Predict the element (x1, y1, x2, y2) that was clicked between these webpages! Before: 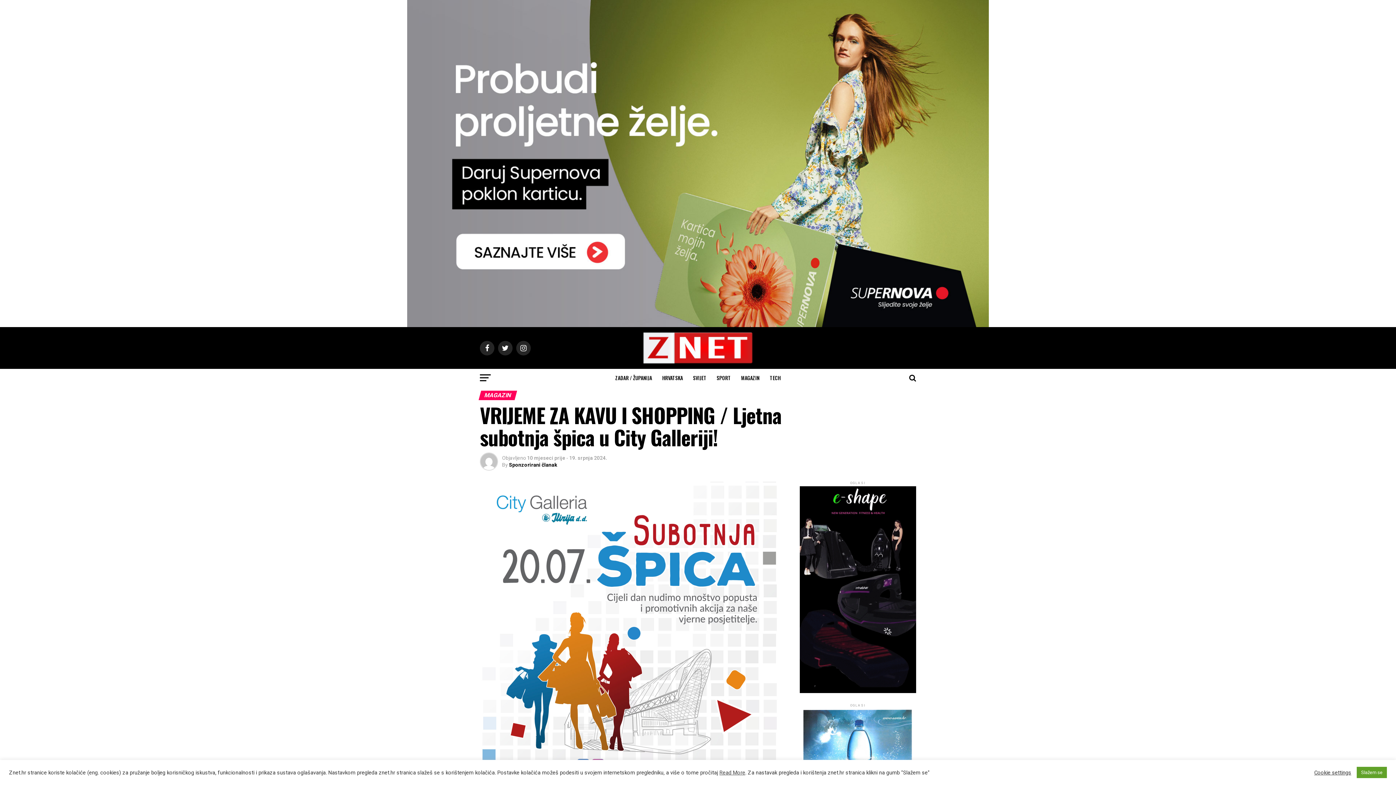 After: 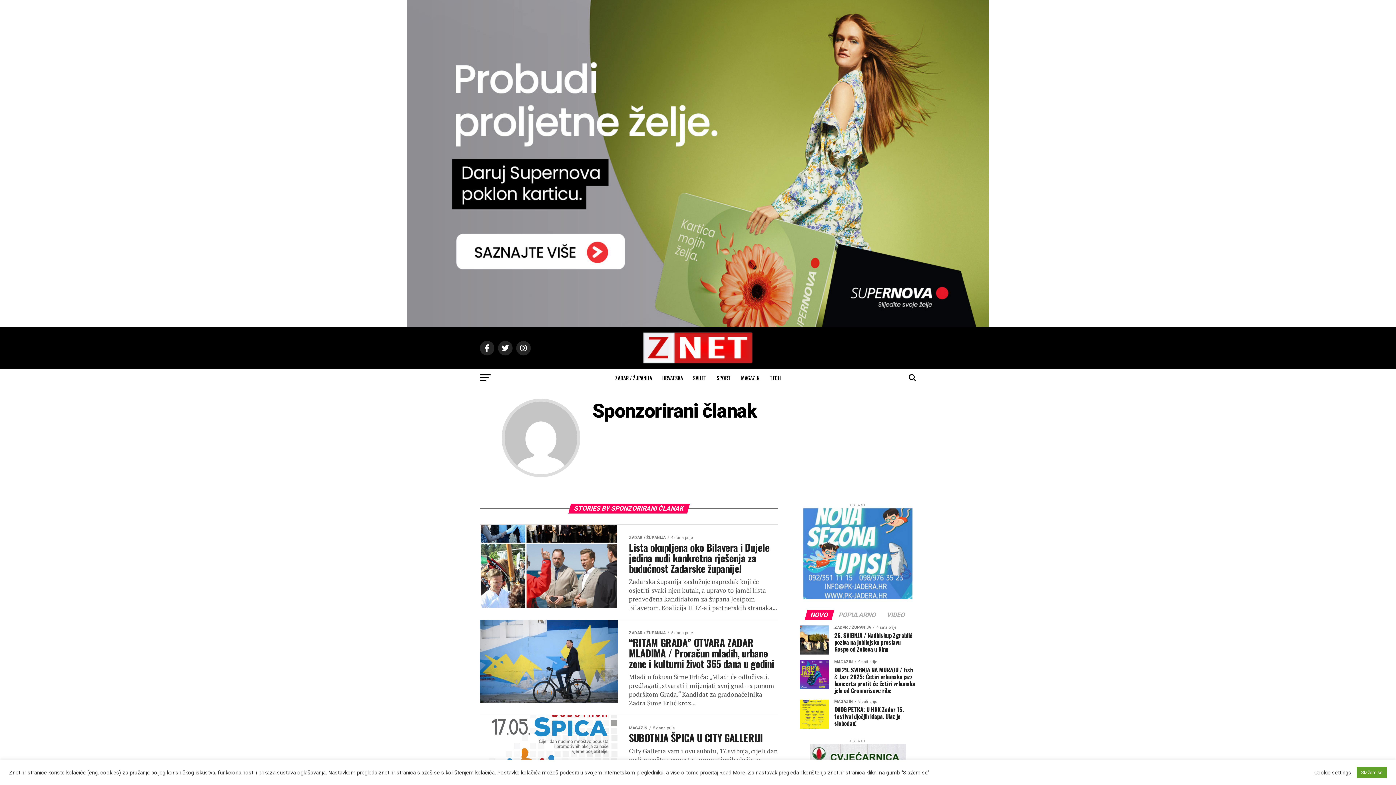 Action: label: Sponzorirani članak bbox: (509, 462, 557, 468)